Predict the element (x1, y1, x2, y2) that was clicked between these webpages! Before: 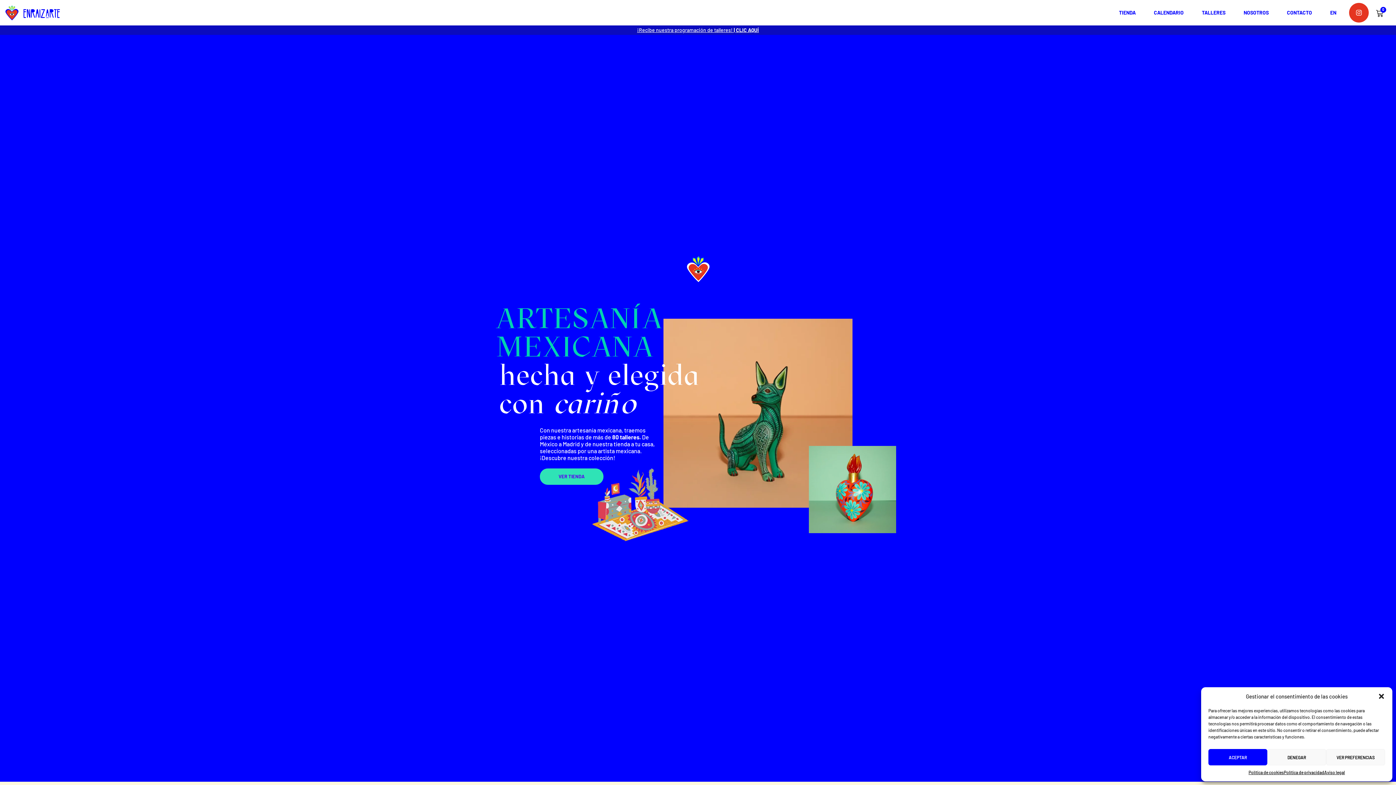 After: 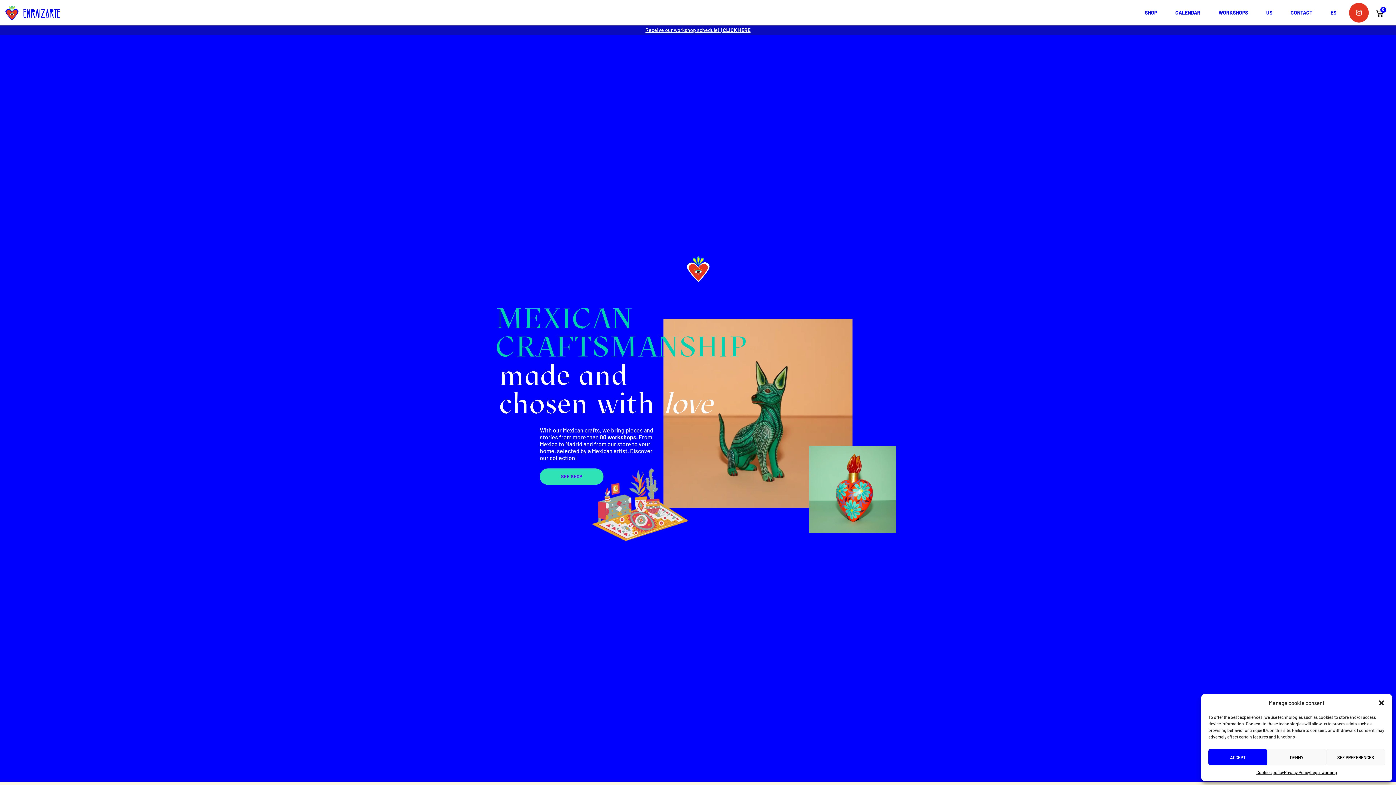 Action: bbox: (1325, 5, 1342, 20) label: EN